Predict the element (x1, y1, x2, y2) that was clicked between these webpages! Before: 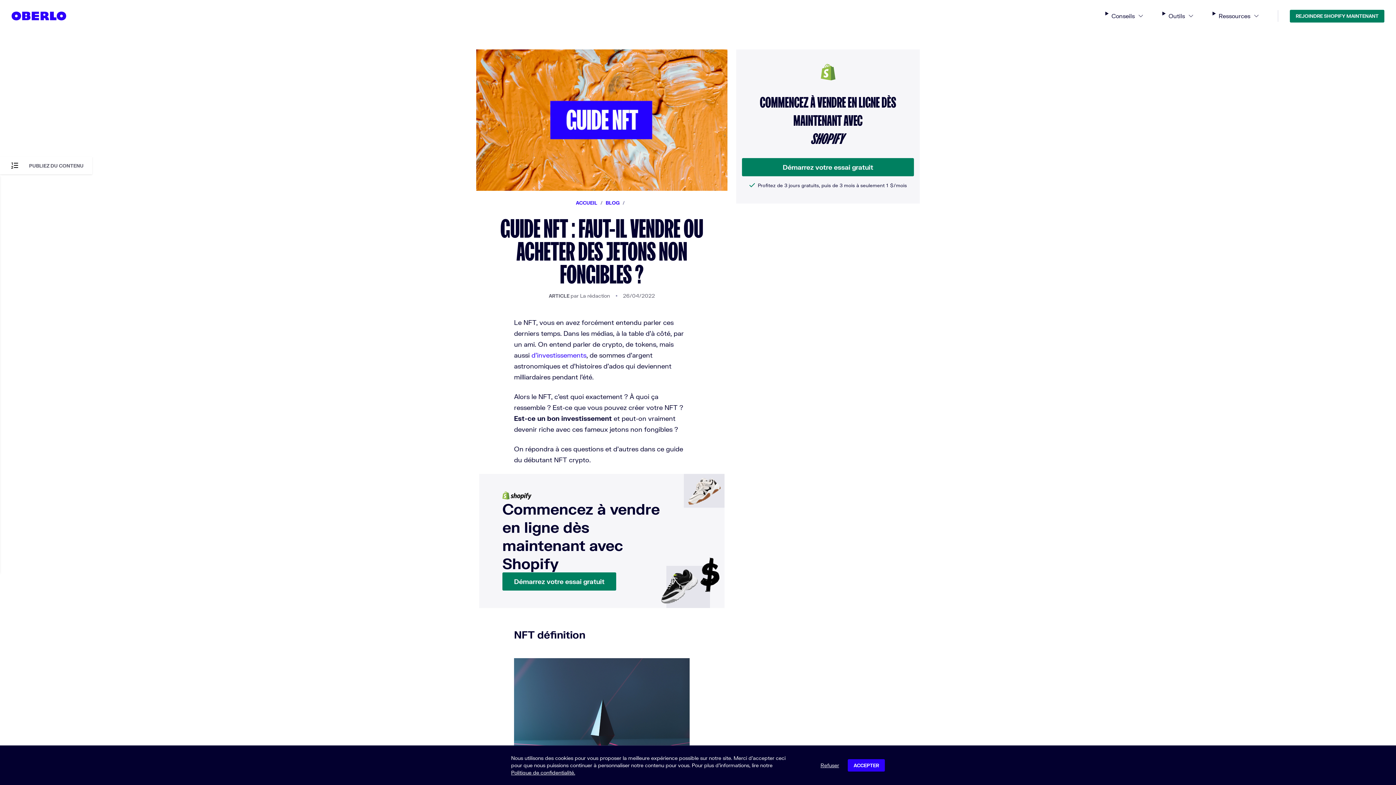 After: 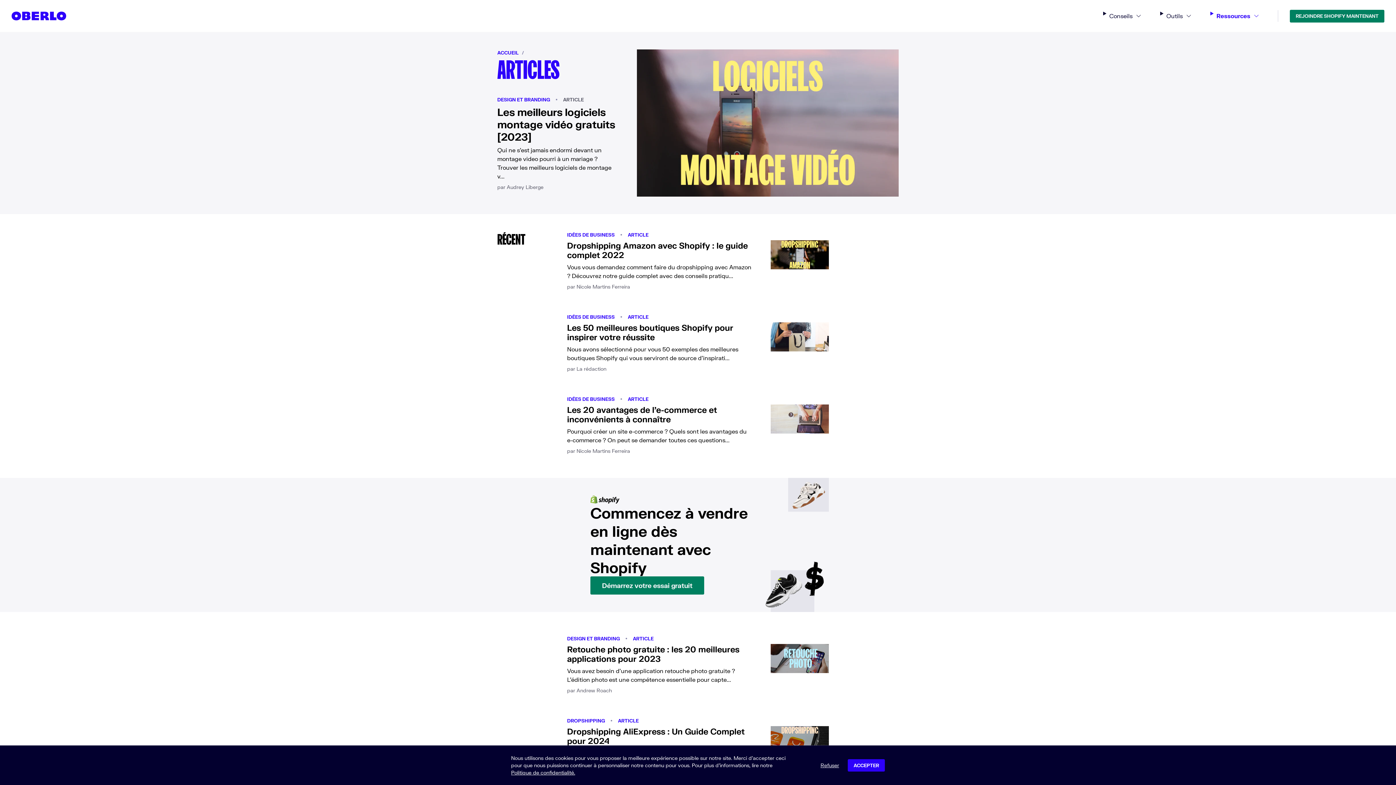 Action: bbox: (605, 199, 619, 205) label: BLOG